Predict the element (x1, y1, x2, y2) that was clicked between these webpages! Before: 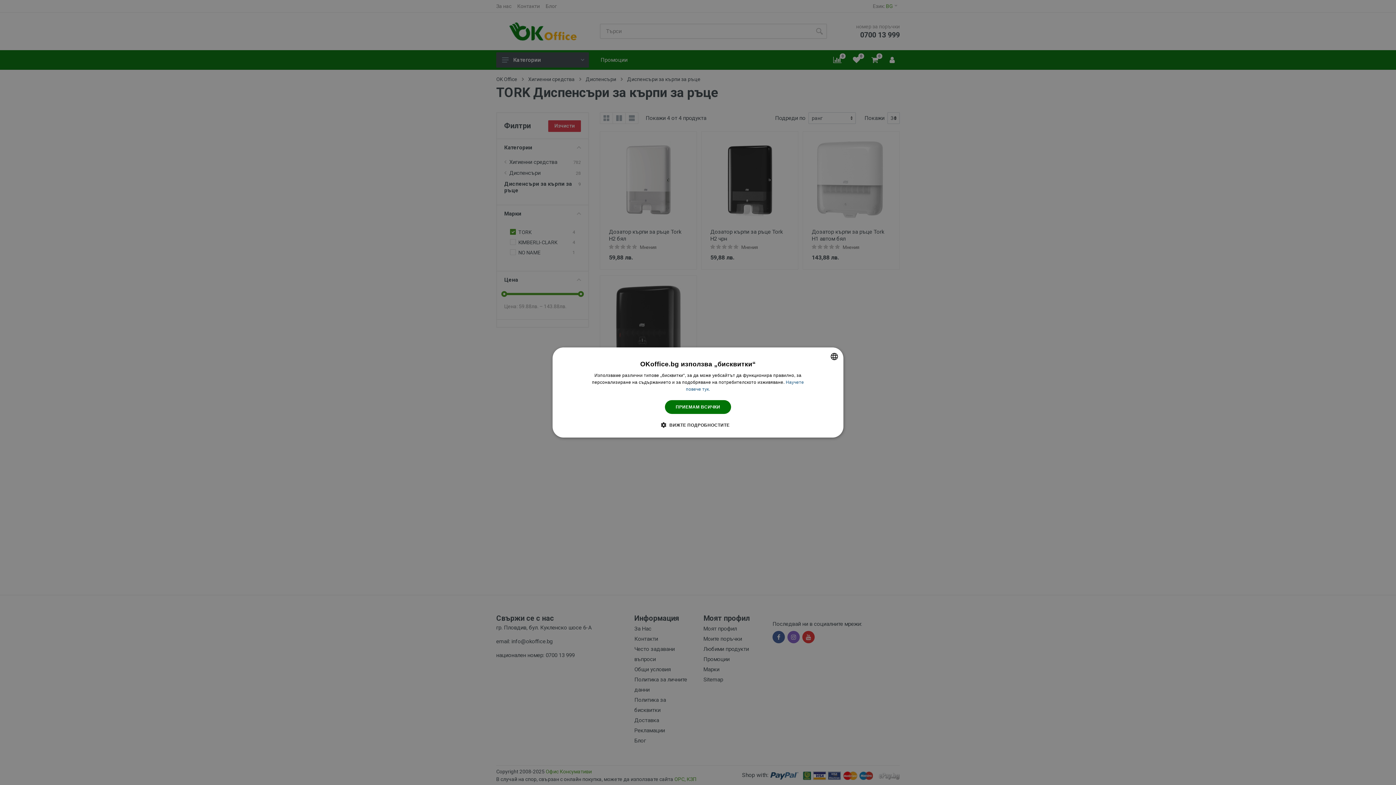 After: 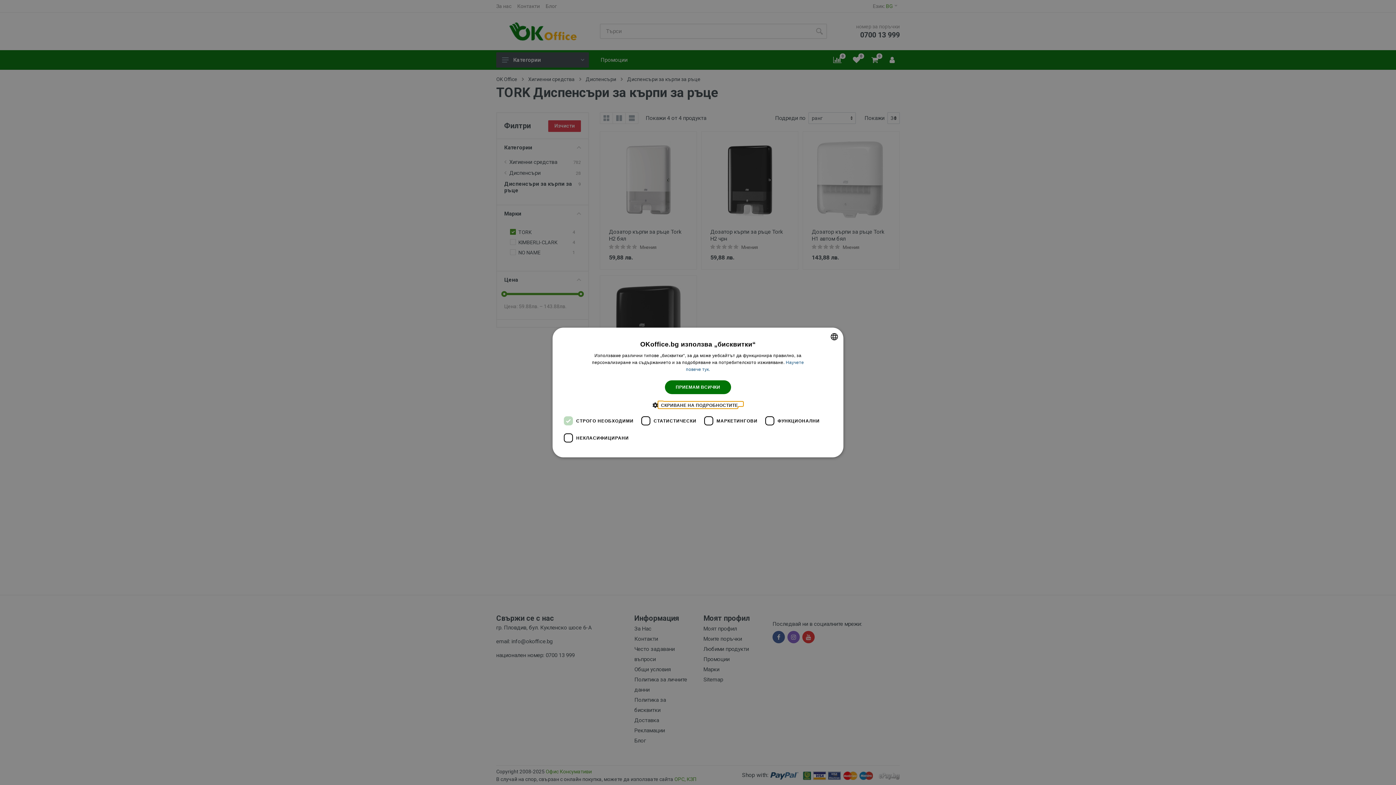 Action: bbox: (666, 421, 729, 428) label:  ВИЖТЕ ПОДРОБНОСТИТЕ